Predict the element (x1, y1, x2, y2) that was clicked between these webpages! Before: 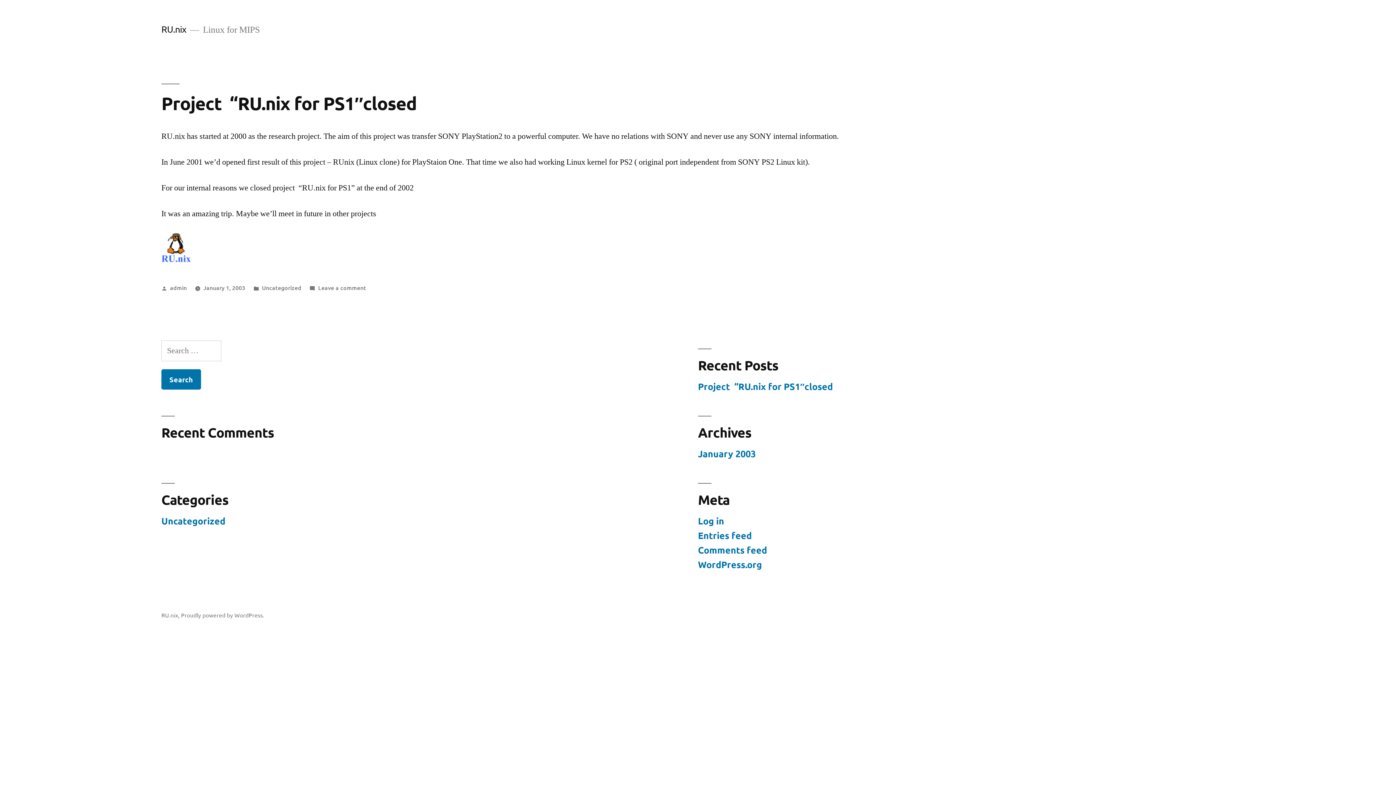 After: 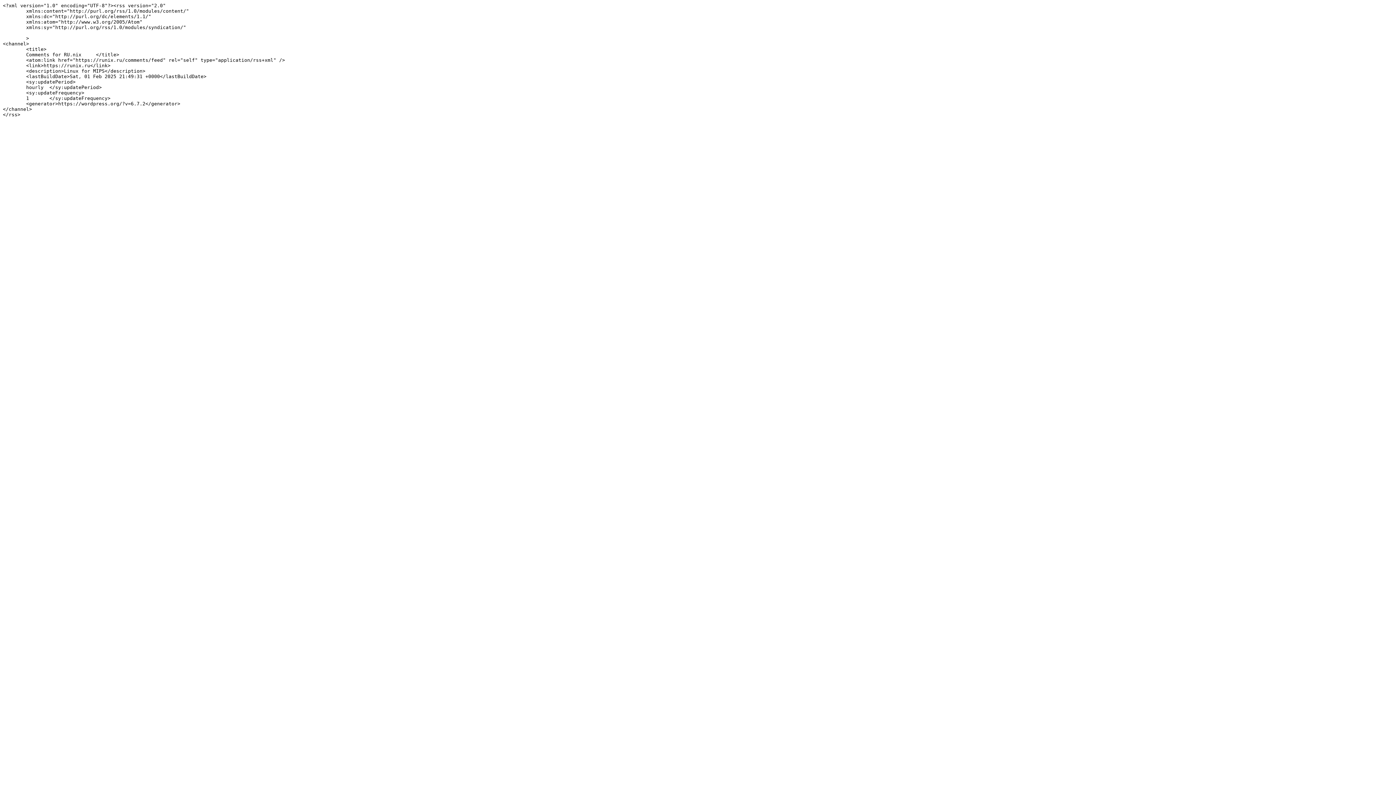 Action: bbox: (698, 544, 767, 556) label: Comments feed